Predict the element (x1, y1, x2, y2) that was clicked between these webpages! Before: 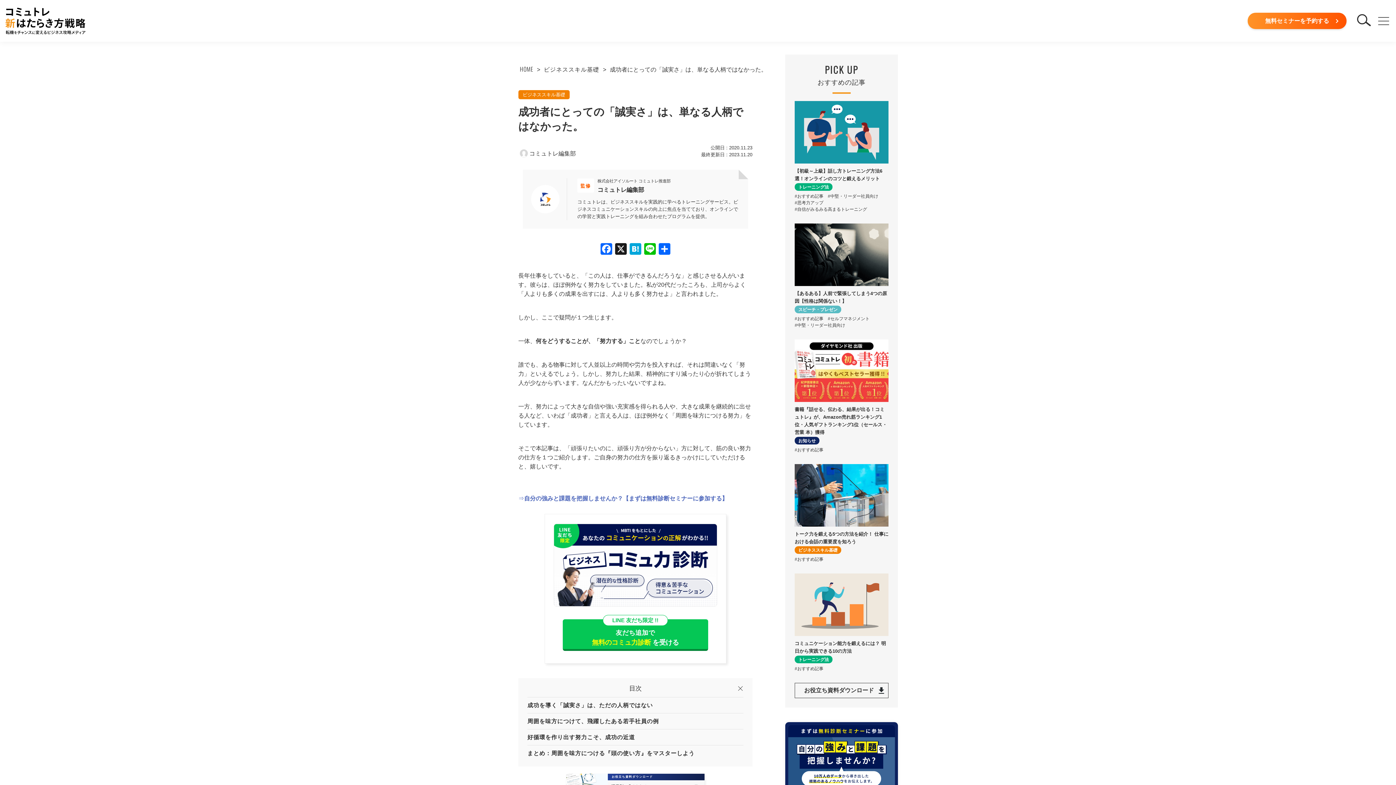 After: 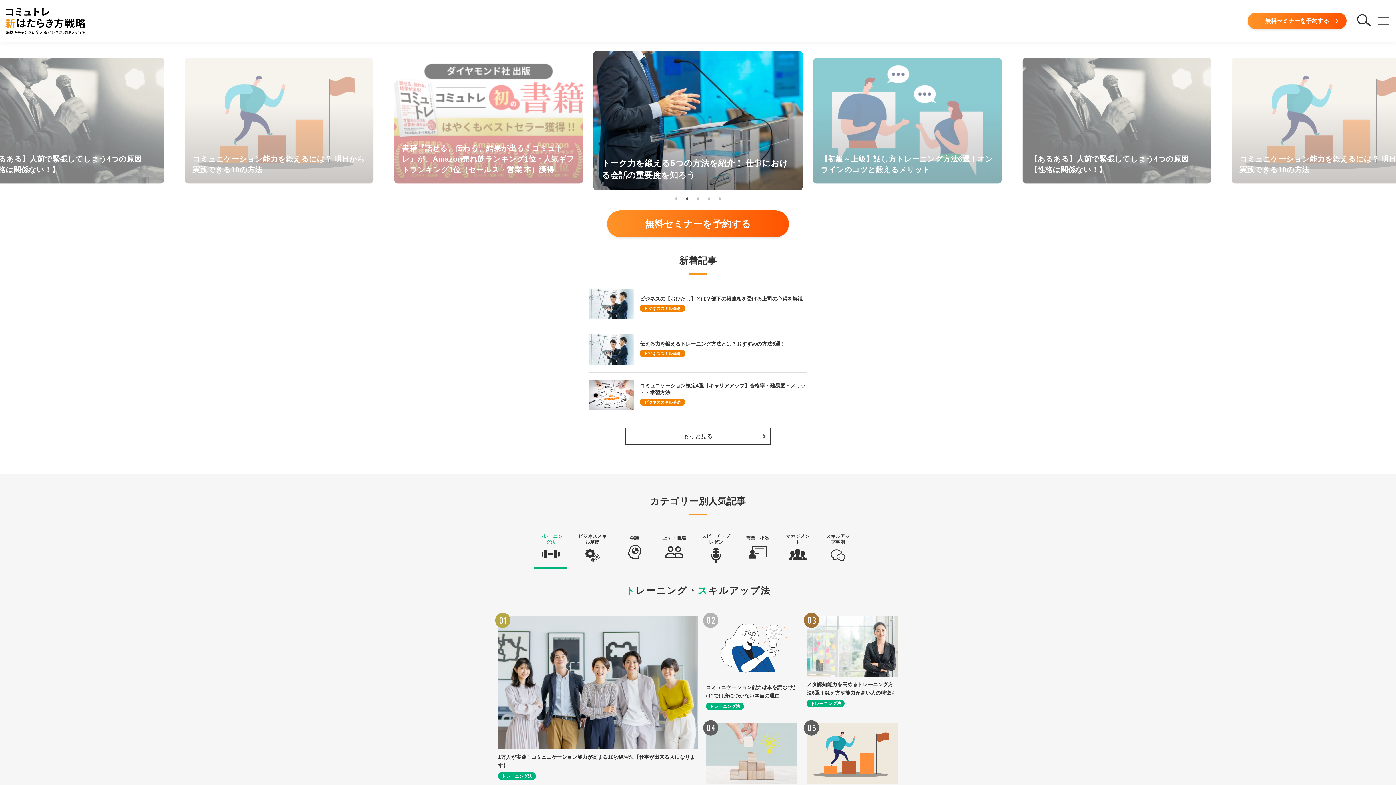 Action: bbox: (5, 7, 85, 34)